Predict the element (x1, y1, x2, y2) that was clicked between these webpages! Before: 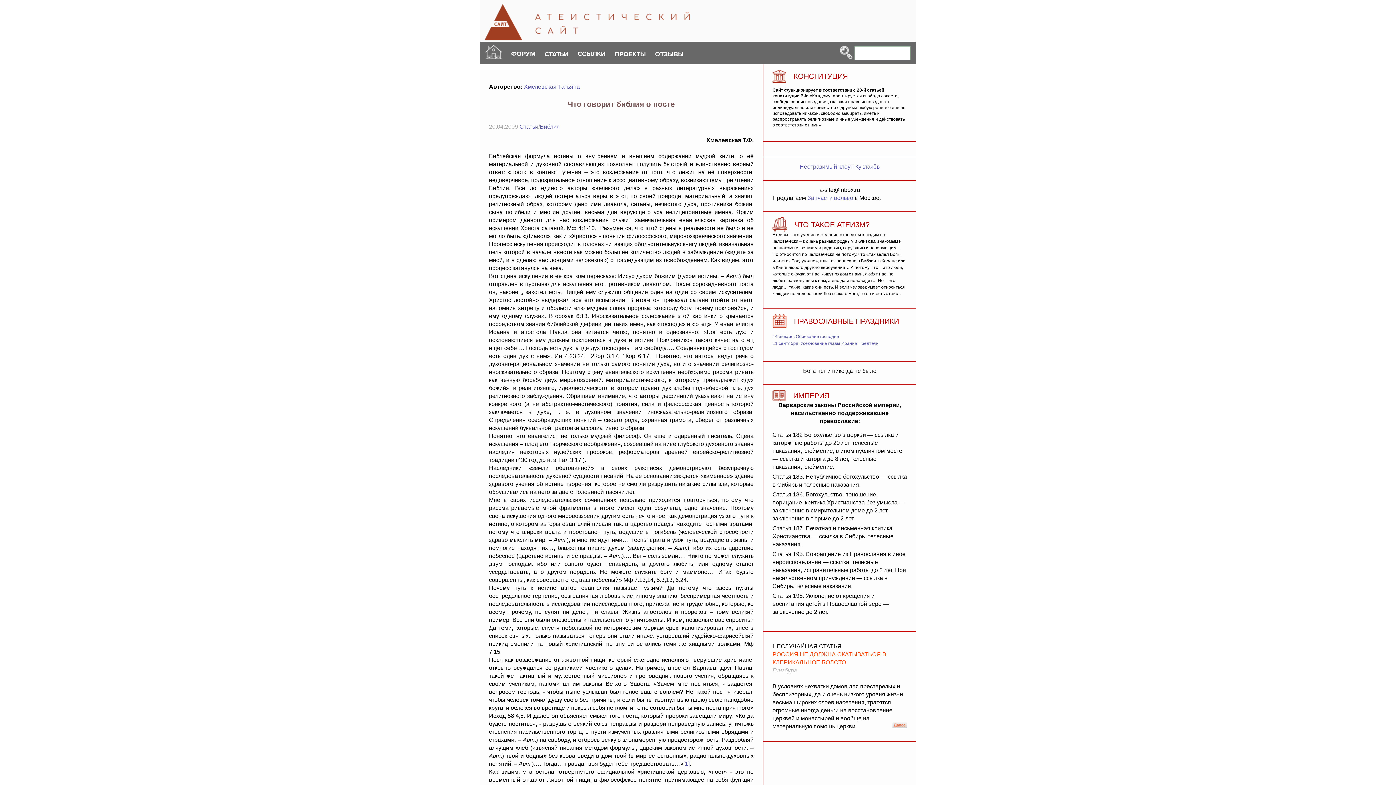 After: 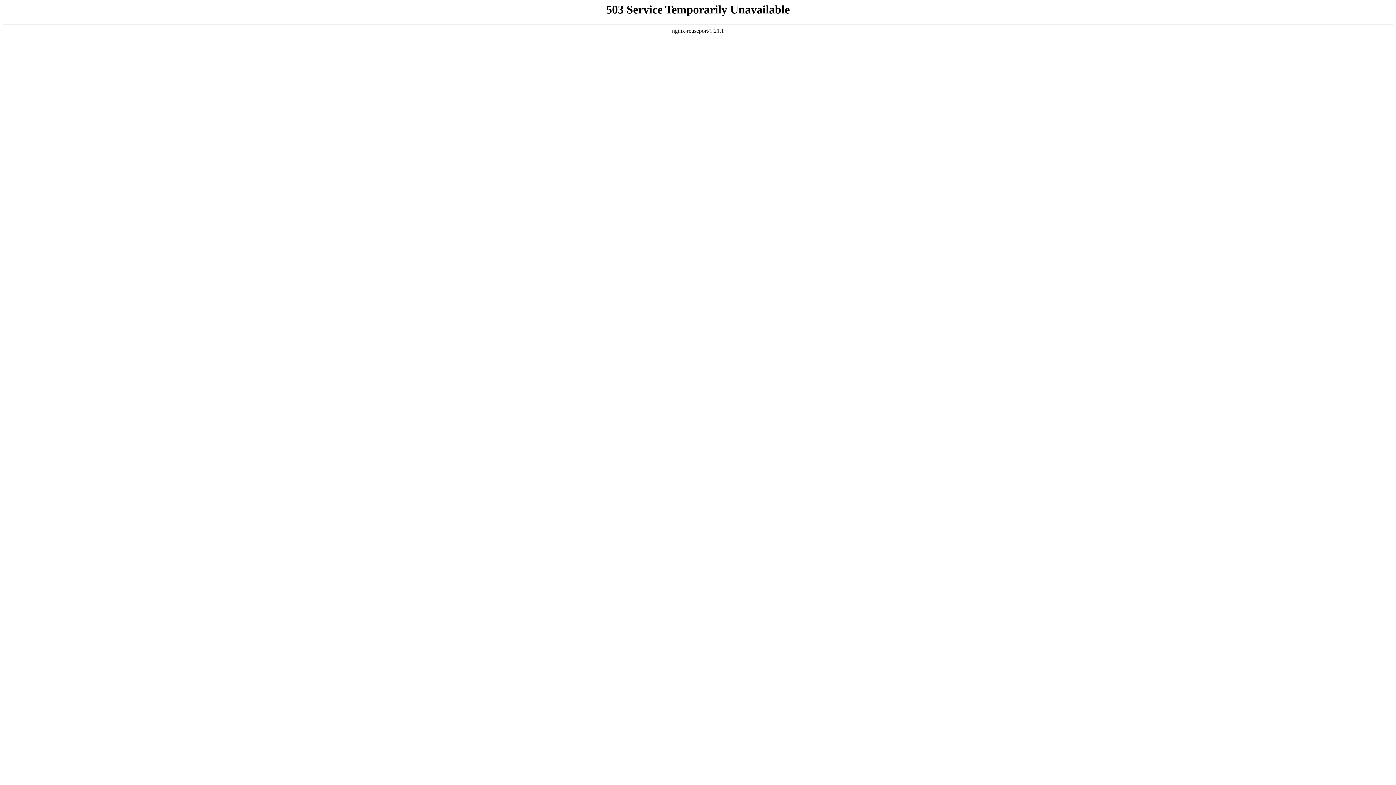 Action: bbox: (807, 194, 853, 201) label: Запчасти вольво